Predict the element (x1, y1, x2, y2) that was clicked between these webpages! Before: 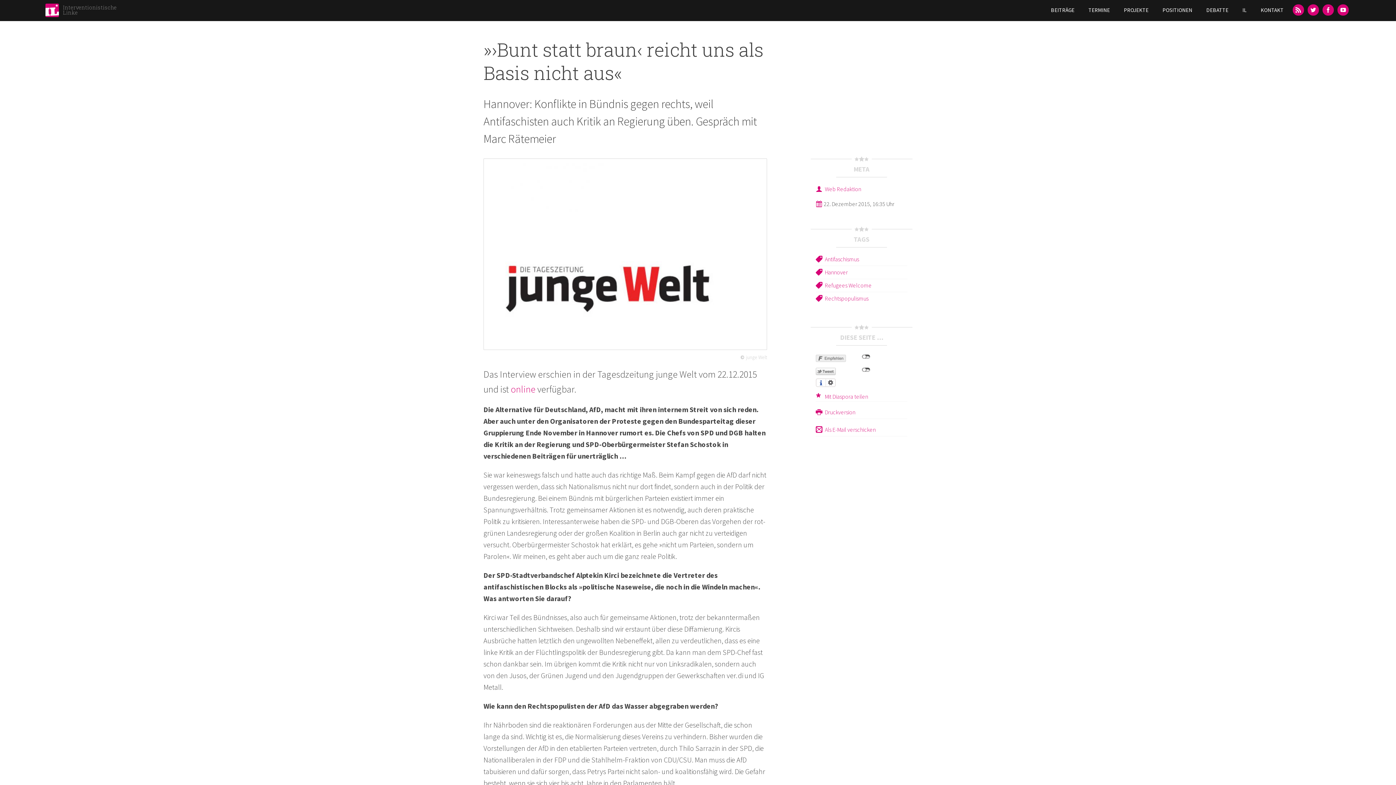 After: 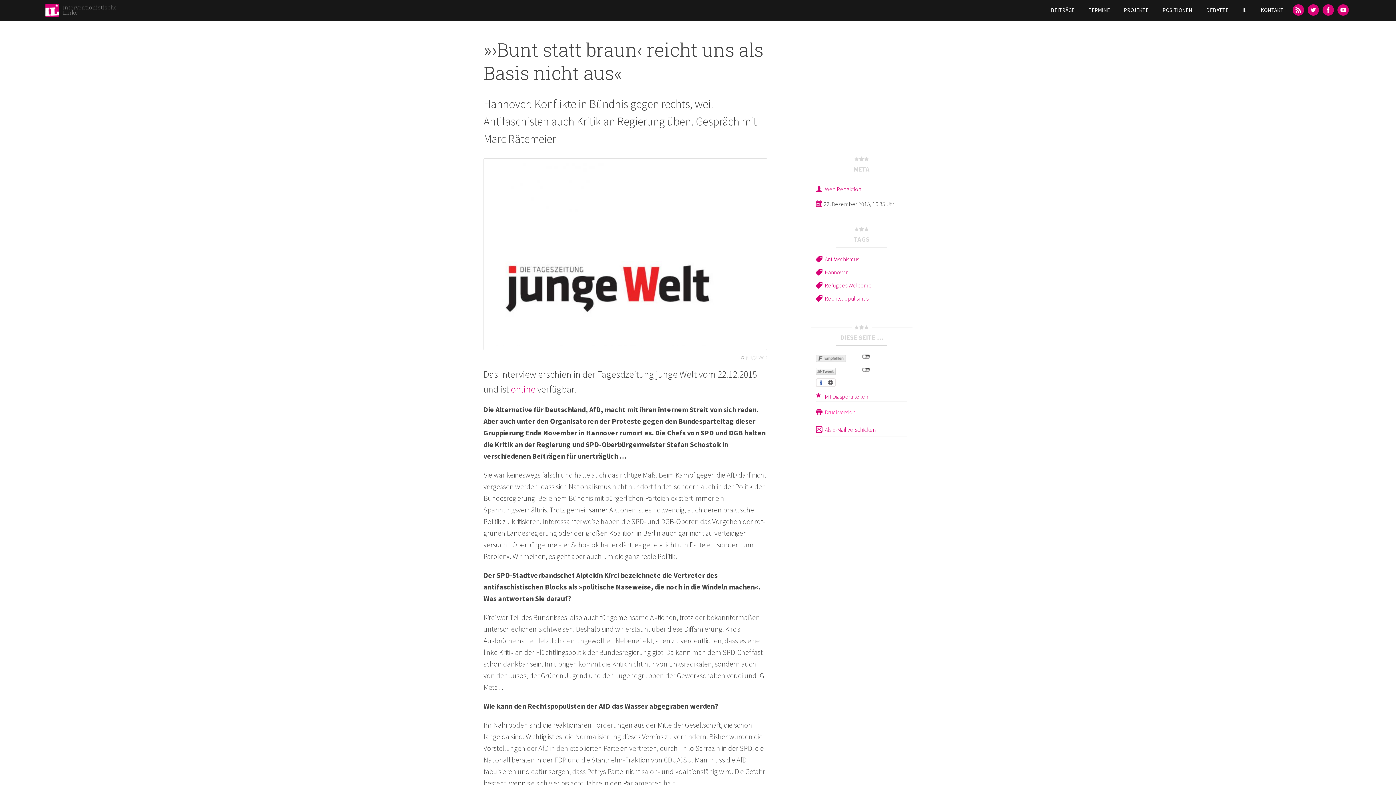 Action: bbox: (825, 408, 855, 415) label: Druckversion